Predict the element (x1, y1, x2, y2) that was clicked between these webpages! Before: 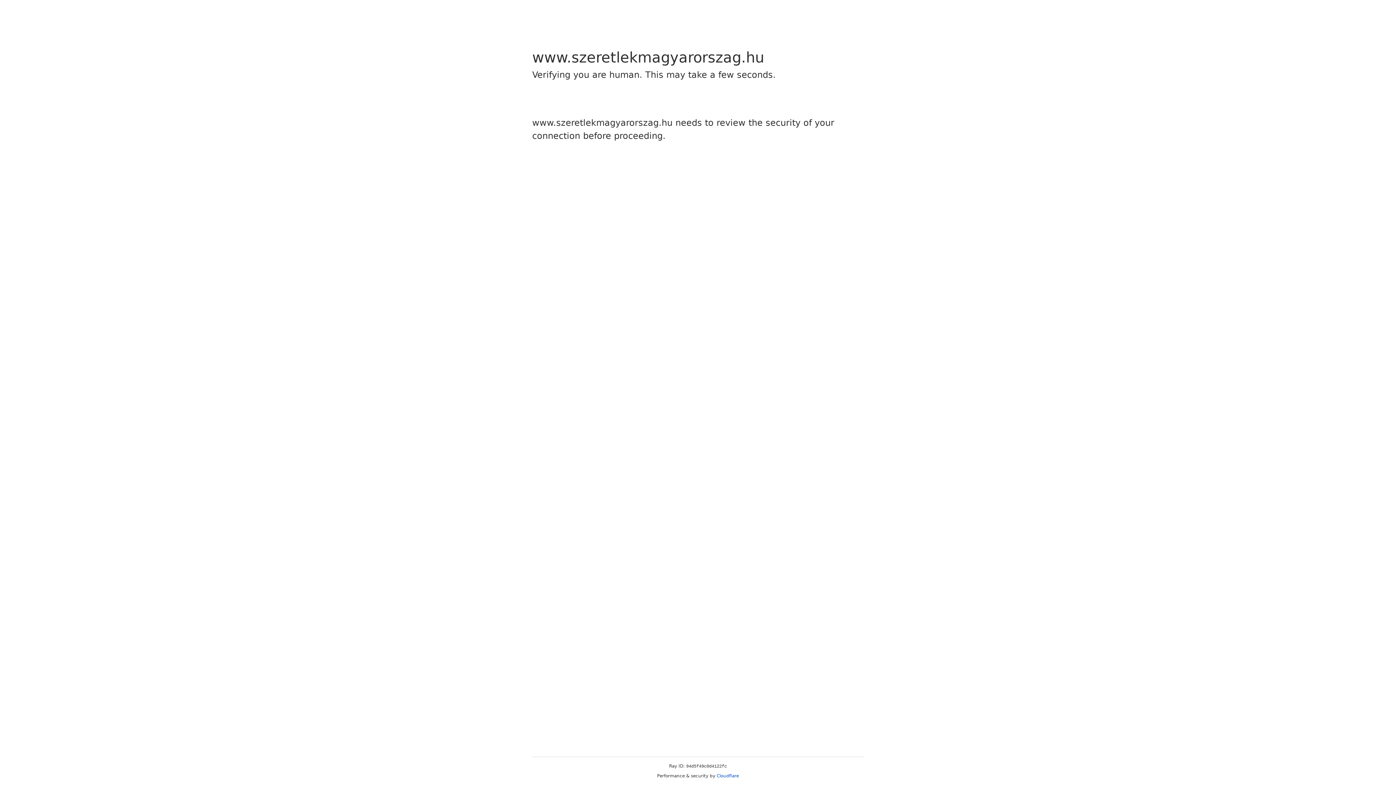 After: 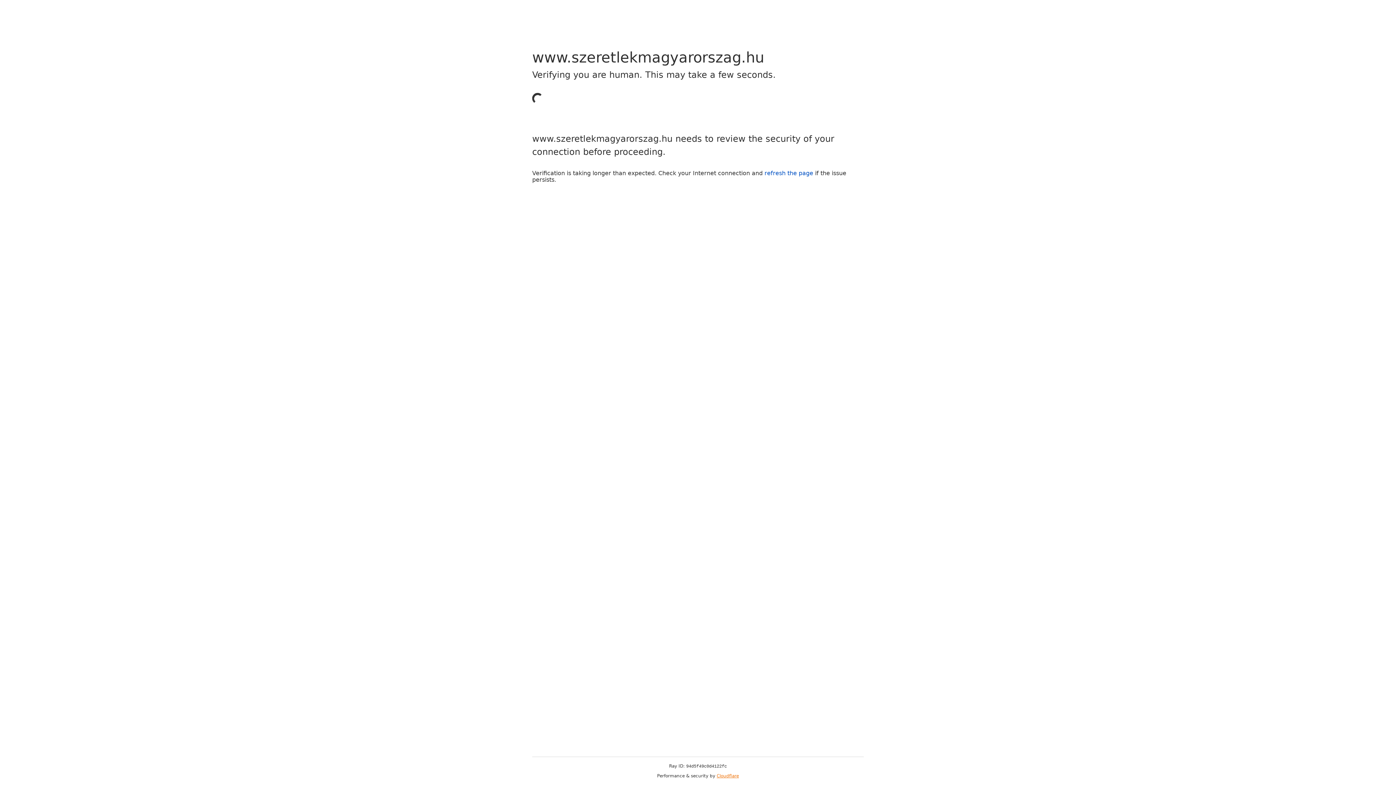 Action: label: Cloudflare bbox: (716, 773, 739, 778)